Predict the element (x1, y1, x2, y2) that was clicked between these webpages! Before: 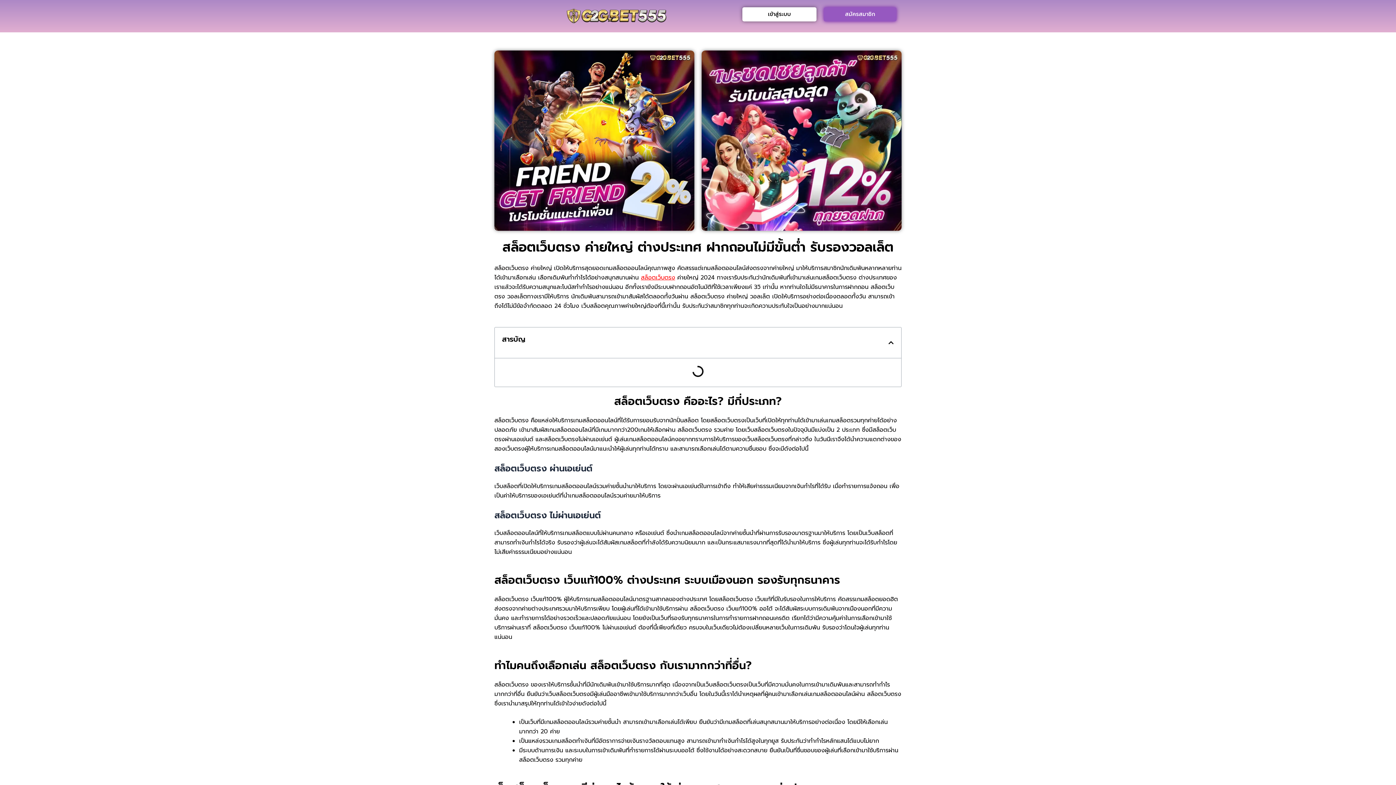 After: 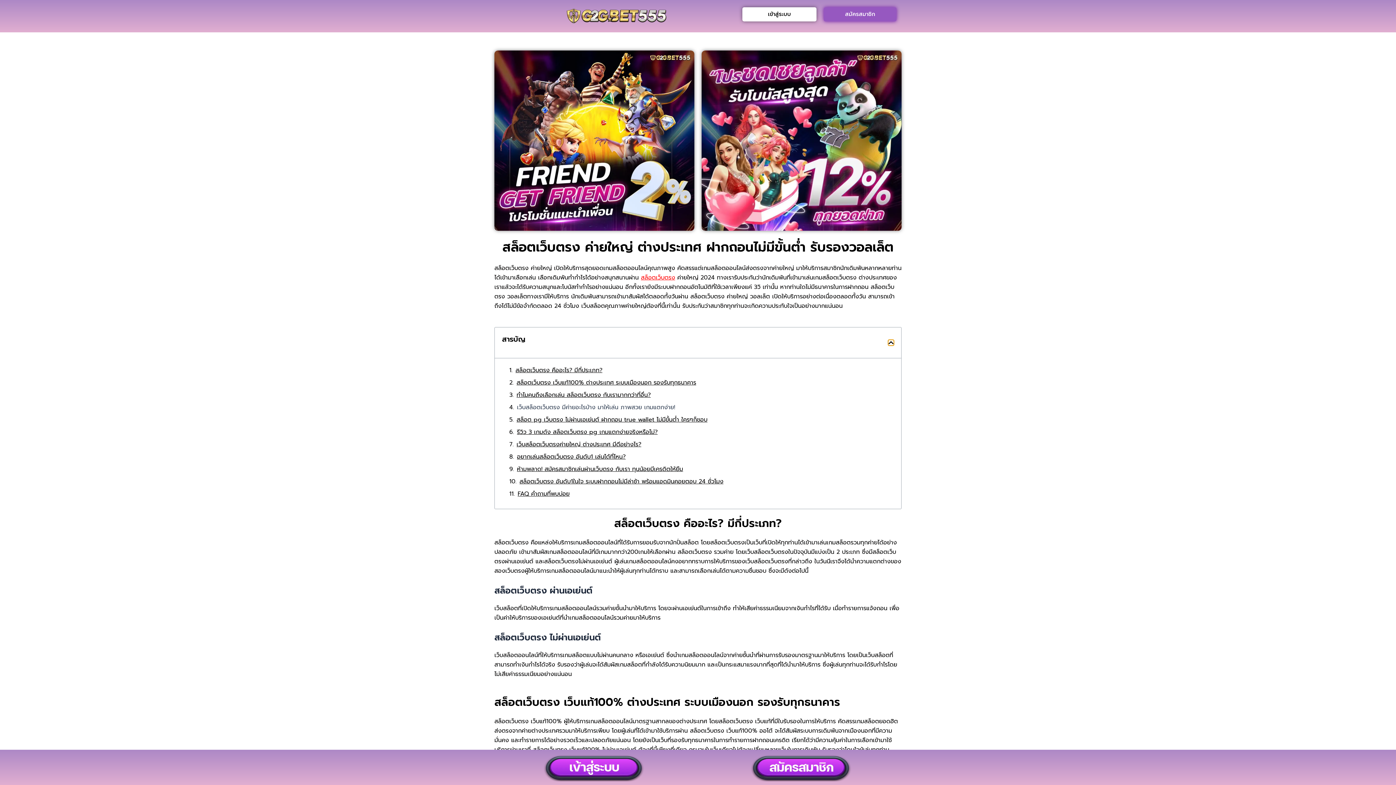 Action: label: Close table of contents bbox: (888, 340, 894, 345)